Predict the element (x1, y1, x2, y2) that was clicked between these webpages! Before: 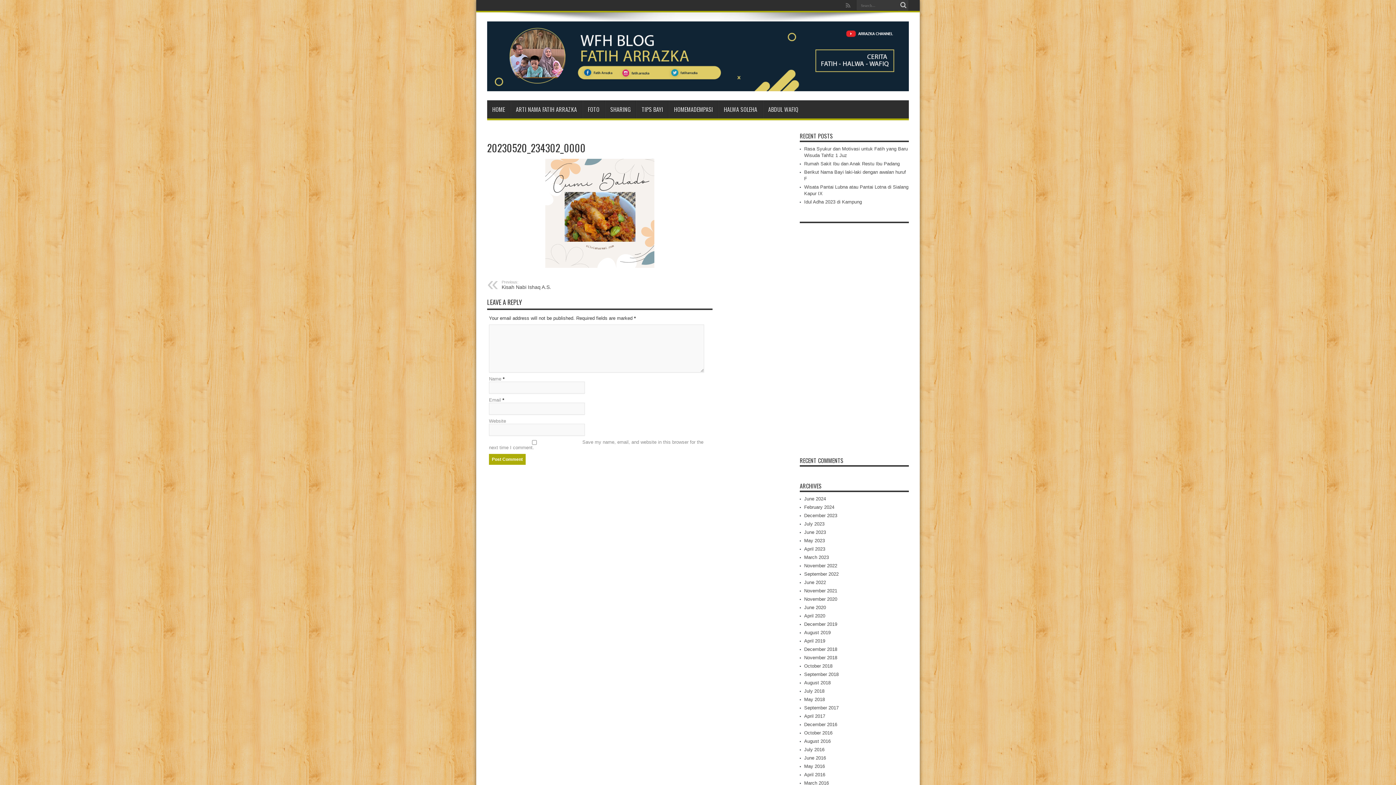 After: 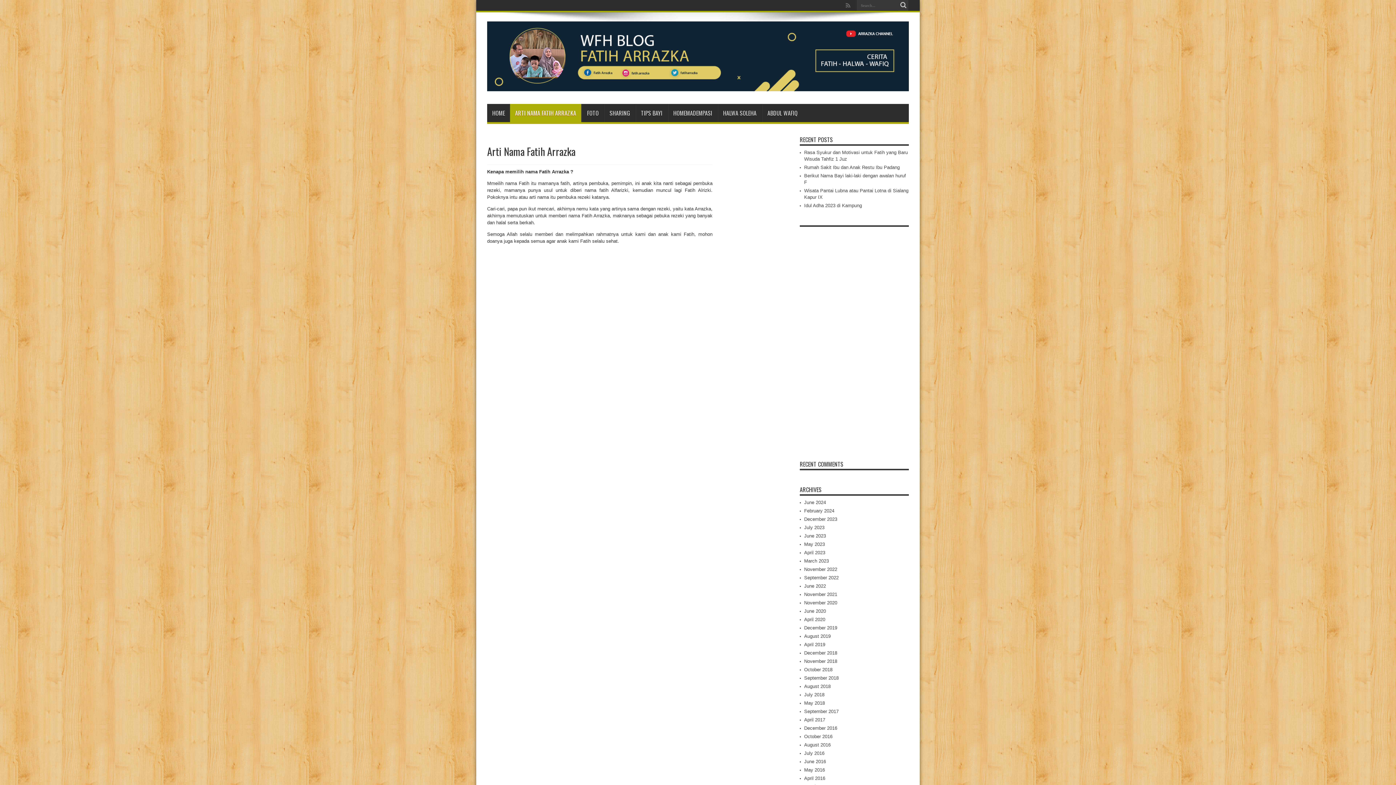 Action: bbox: (510, 100, 582, 118) label: ARTI NAMA FATIH ARRAZKA